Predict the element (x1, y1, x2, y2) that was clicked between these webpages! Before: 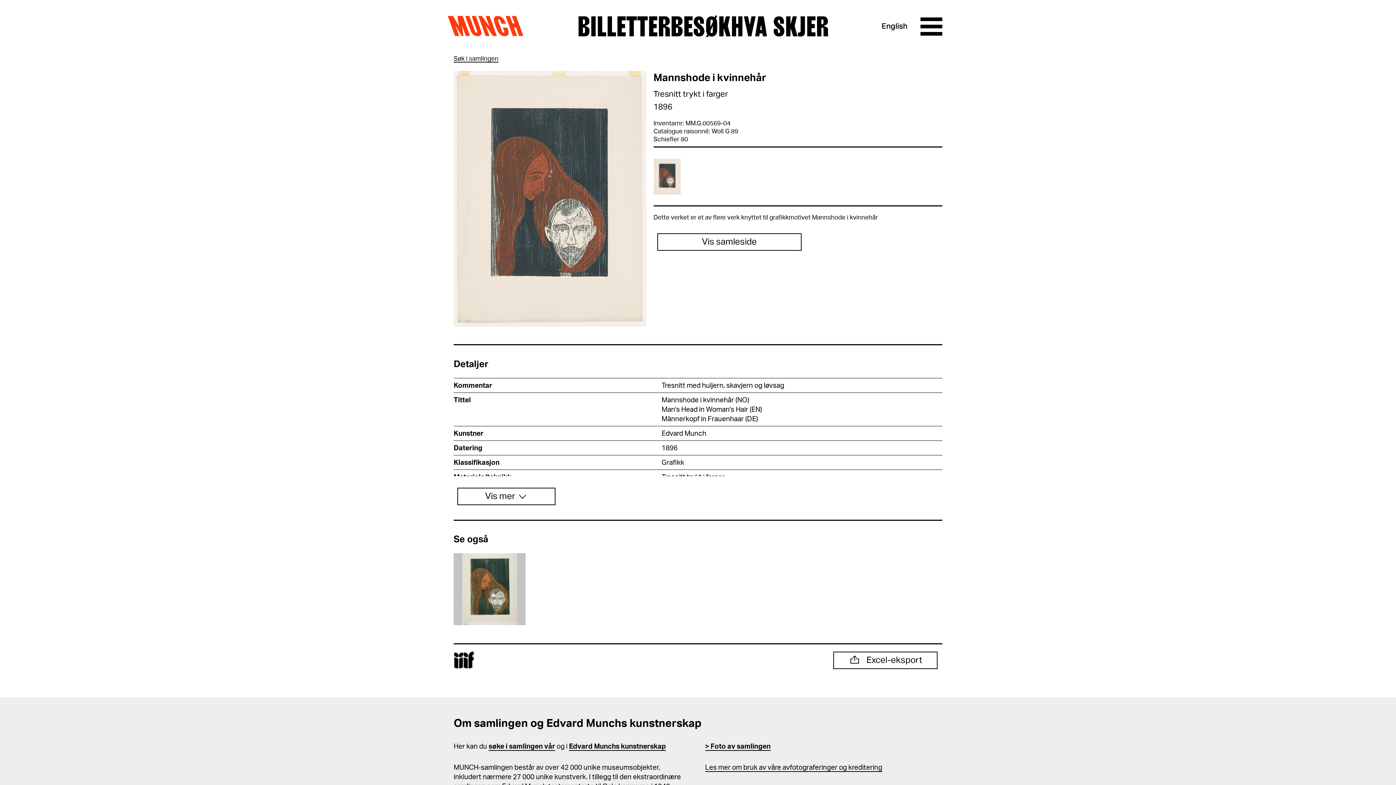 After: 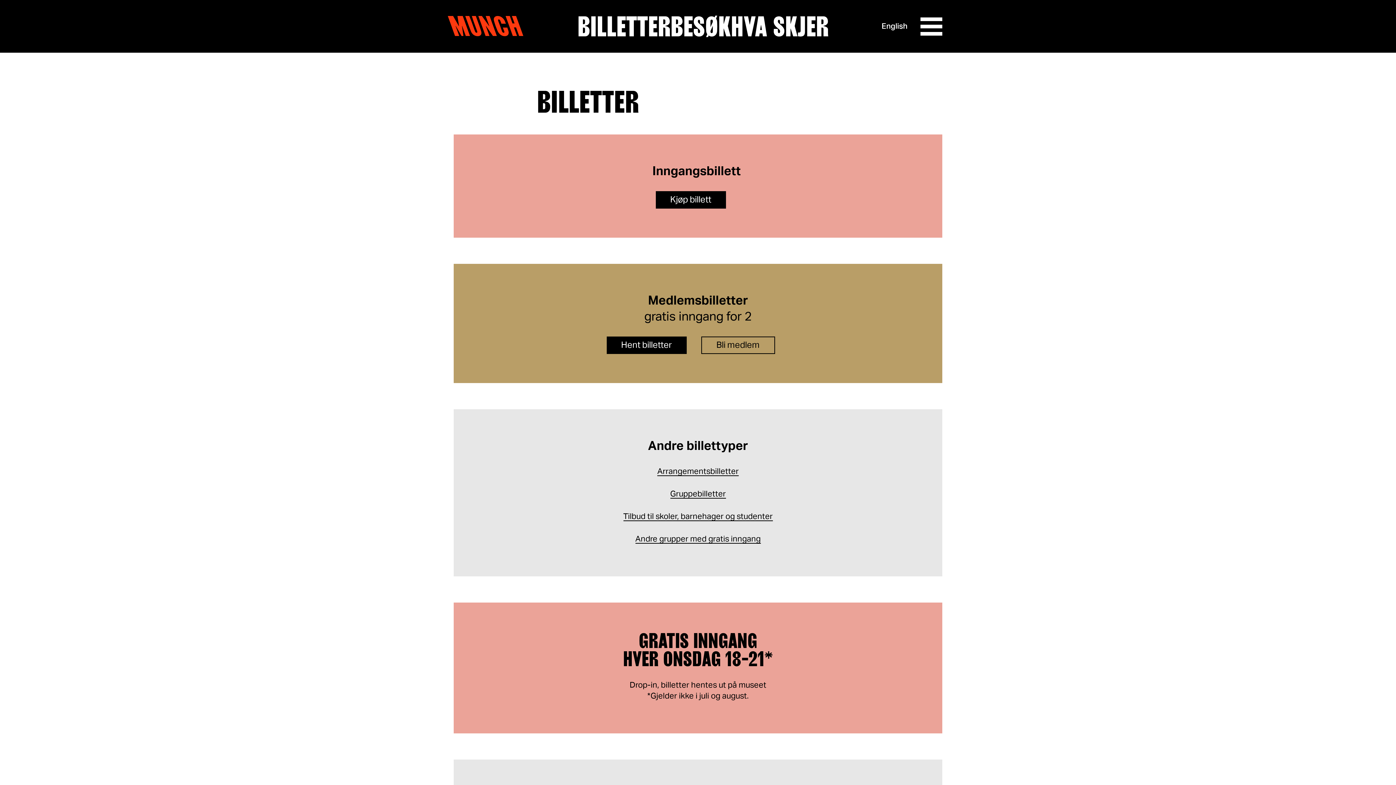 Action: bbox: (577, 20, 670, 32) label: BILLETTER